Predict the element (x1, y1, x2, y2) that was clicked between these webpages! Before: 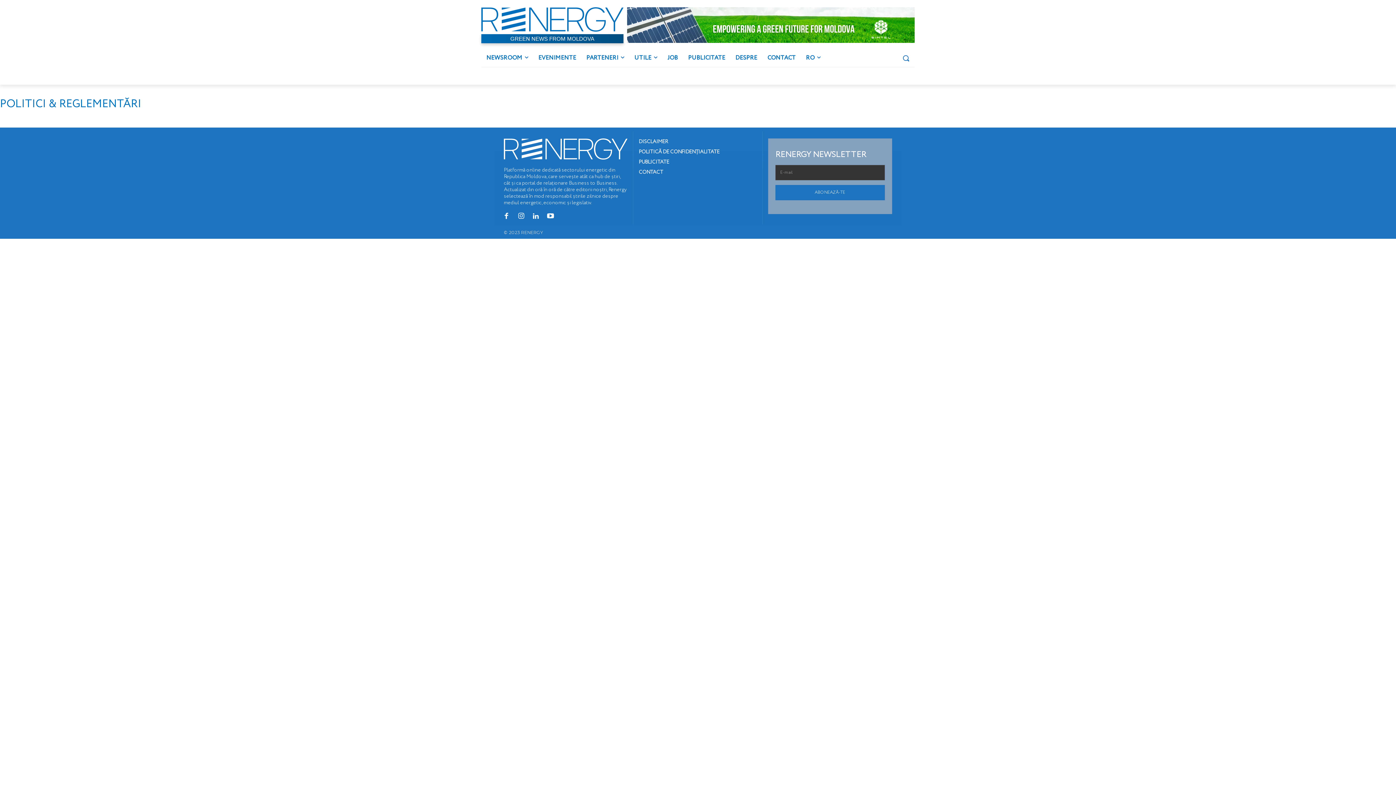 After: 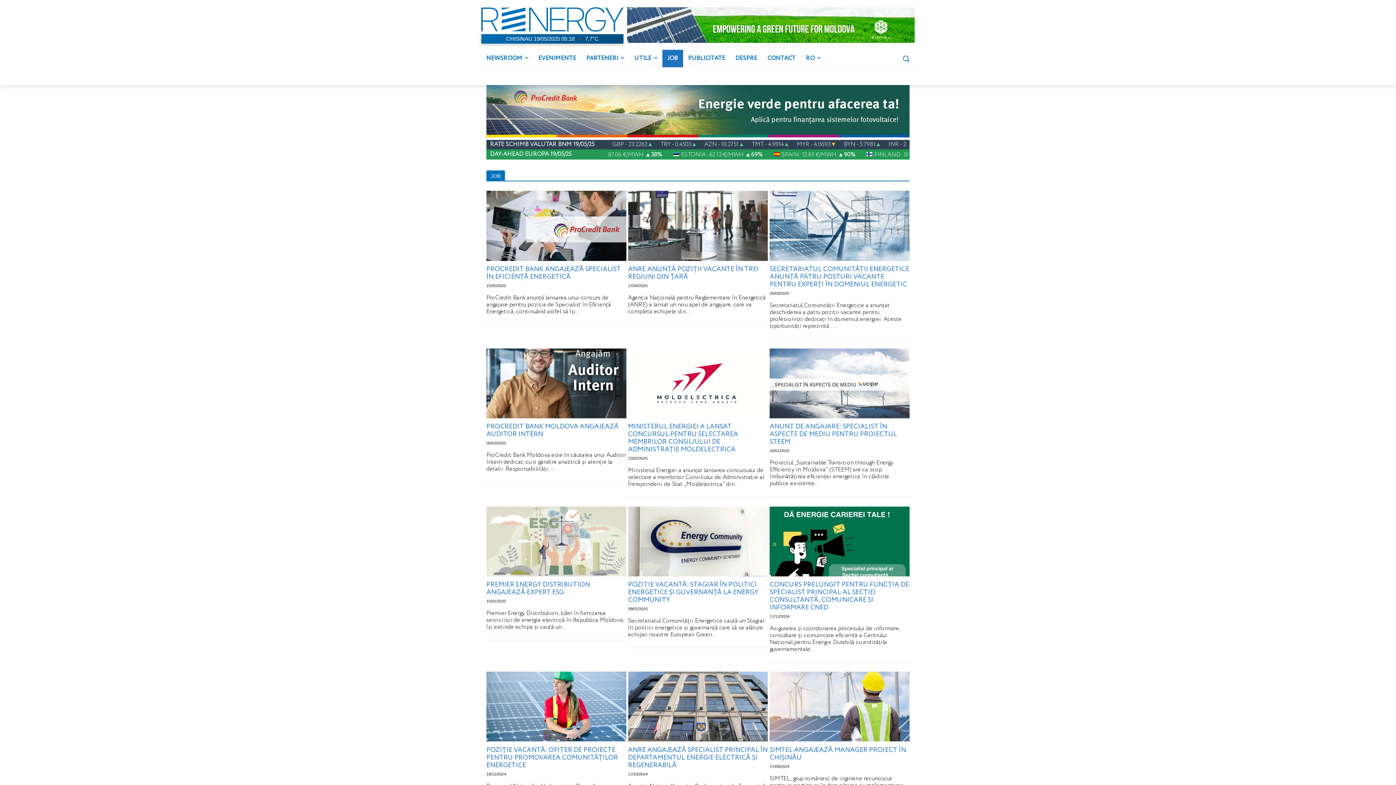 Action: label: JOB bbox: (662, 49, 683, 66)